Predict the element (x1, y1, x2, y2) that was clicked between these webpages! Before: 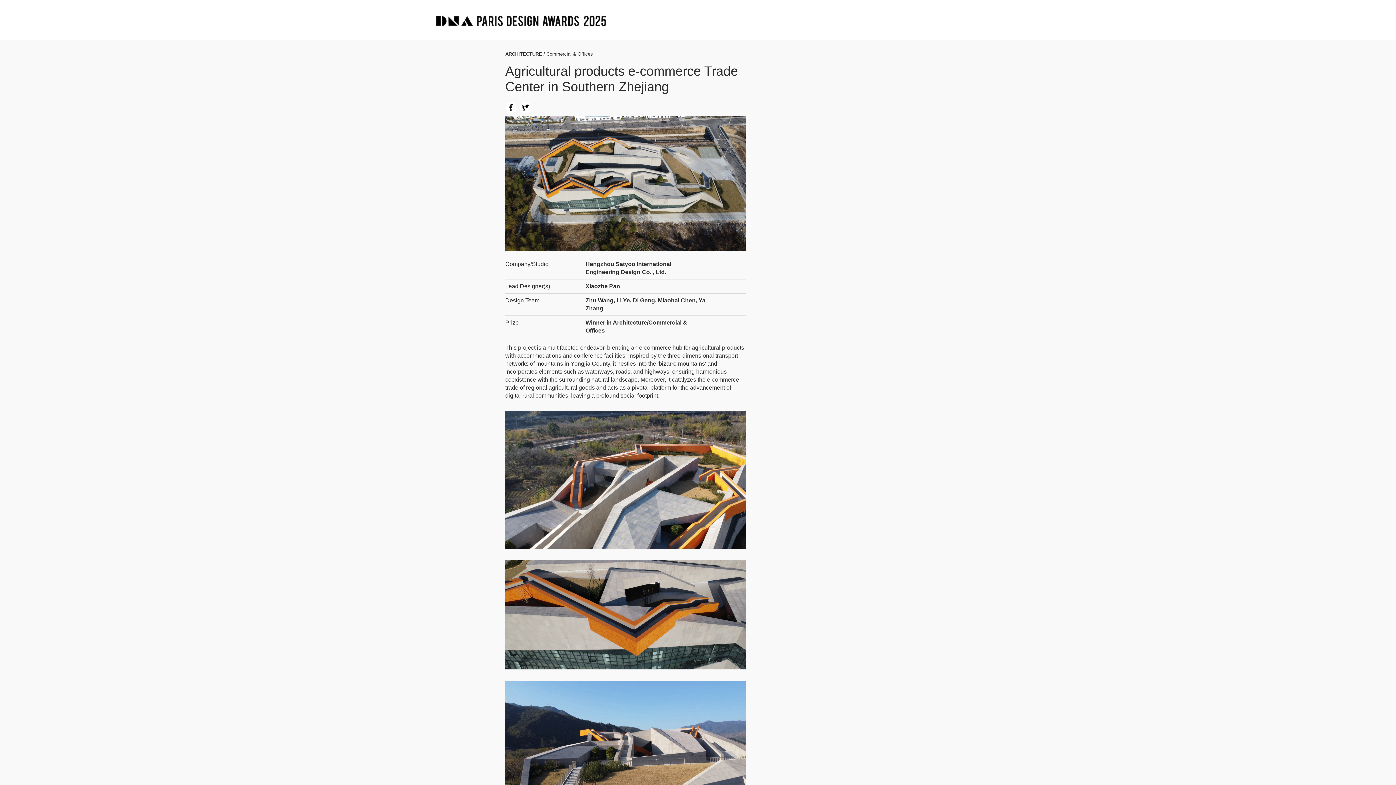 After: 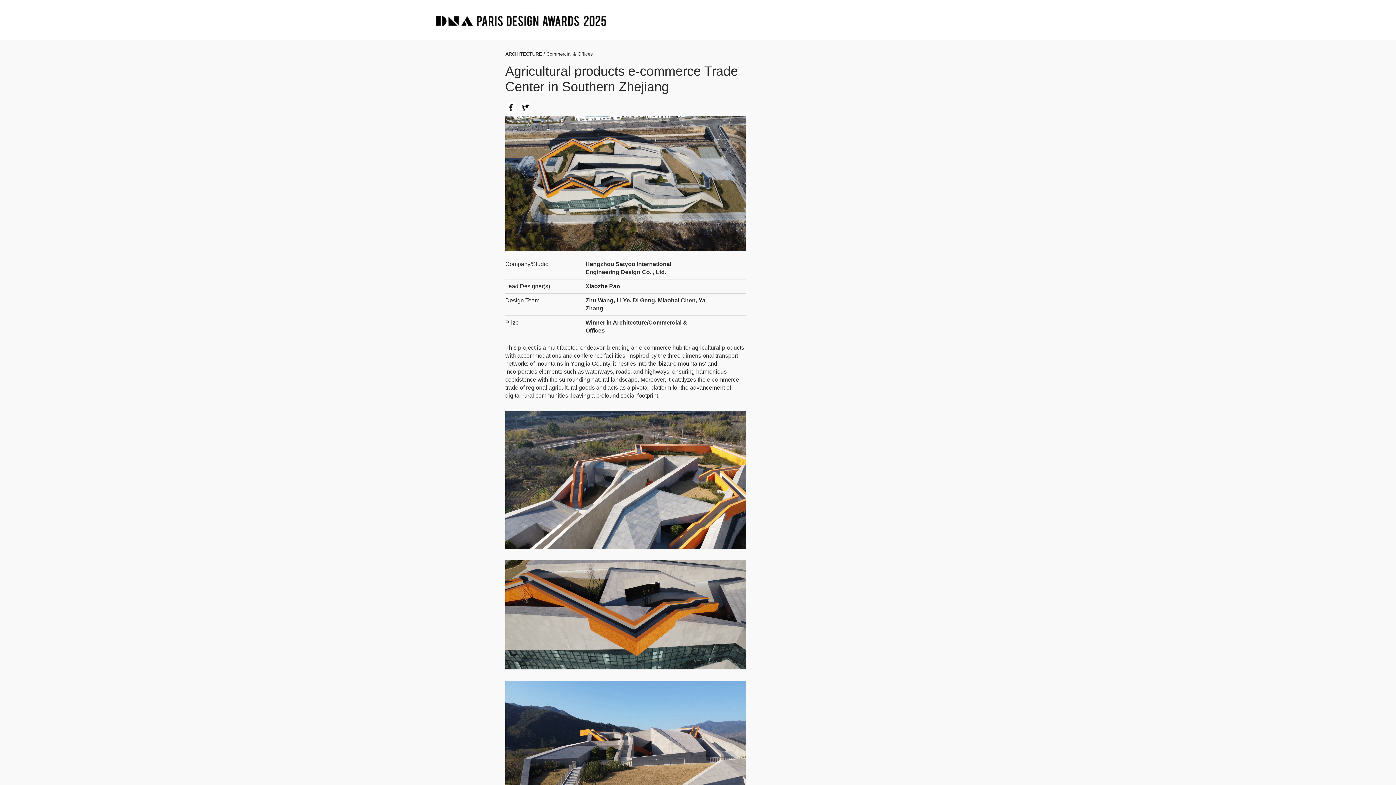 Action: bbox: (519, 101, 530, 112)